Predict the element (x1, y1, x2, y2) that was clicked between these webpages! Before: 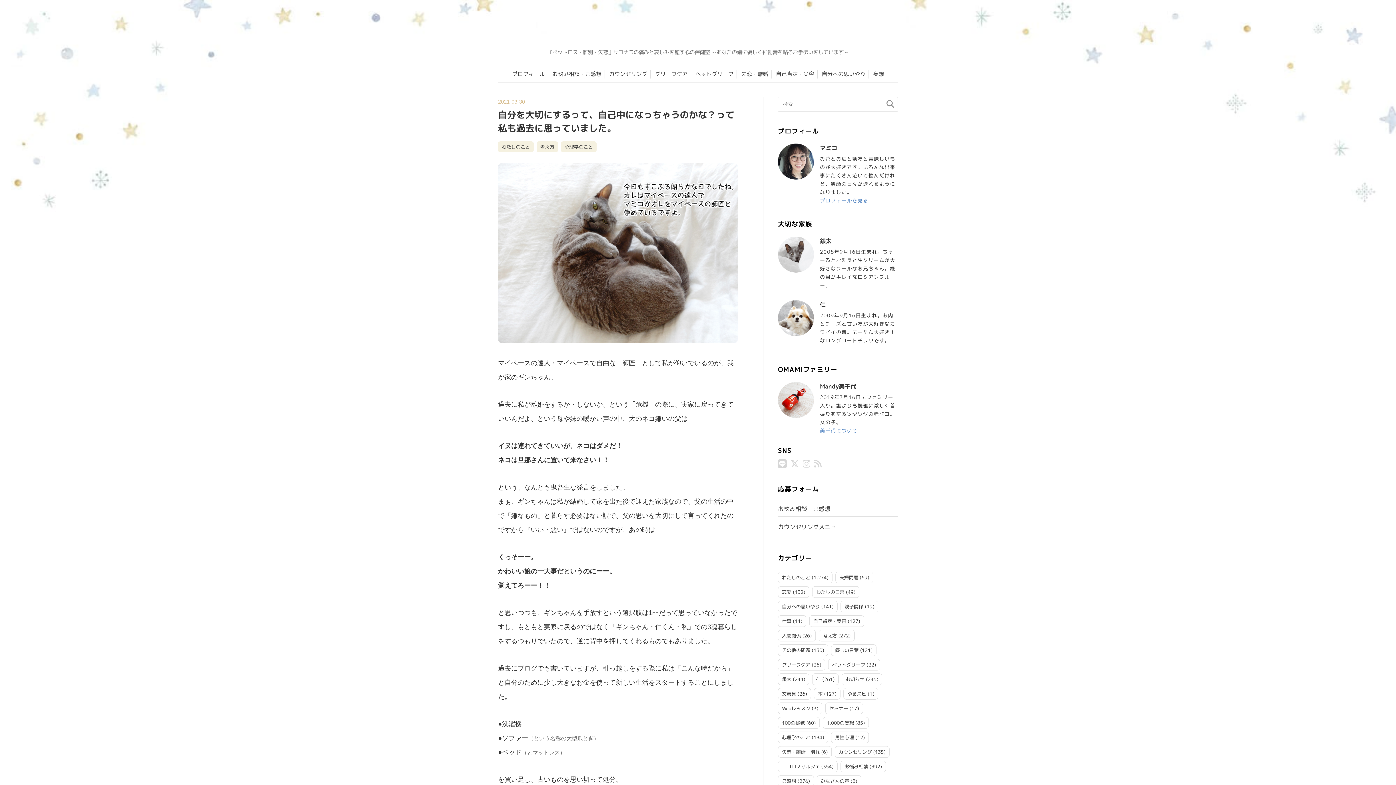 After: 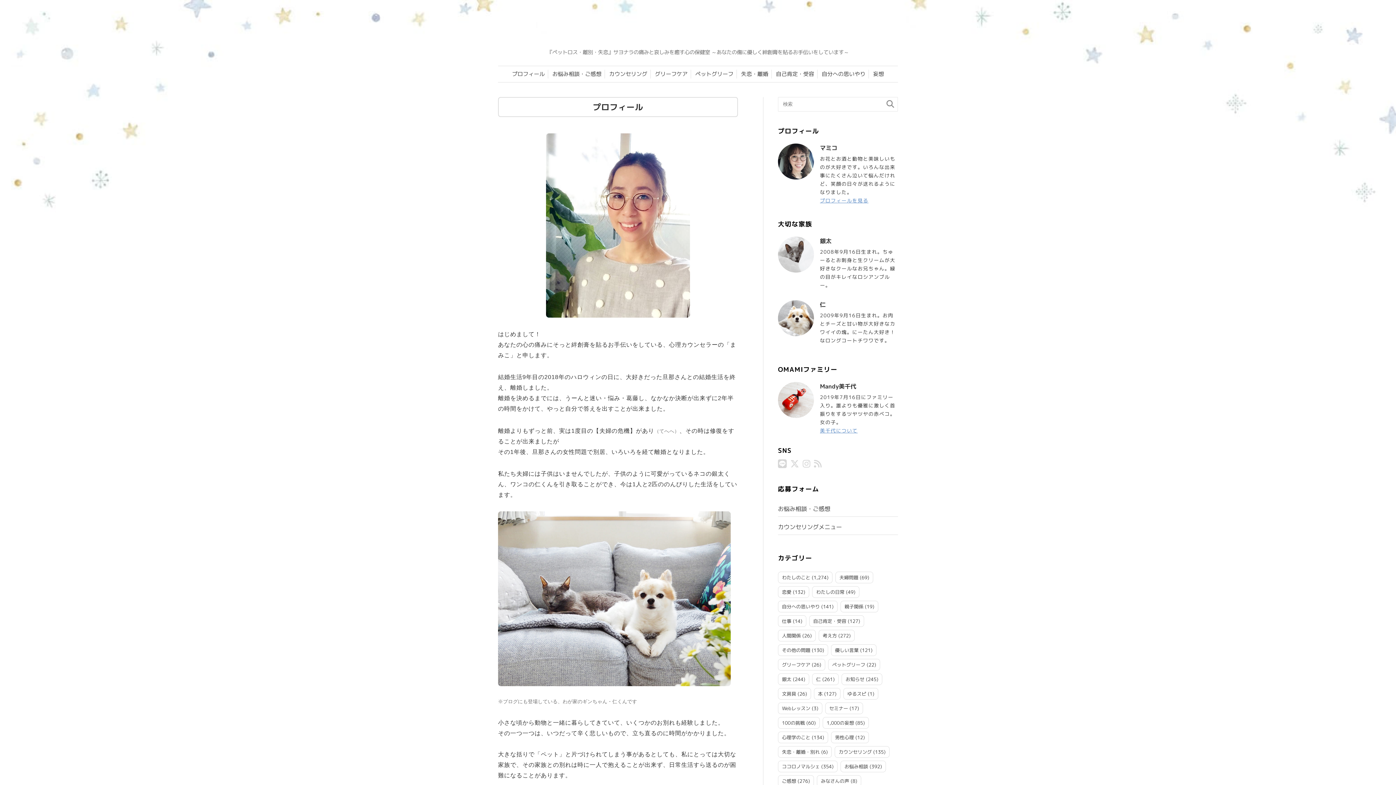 Action: bbox: (509, 69, 547, 78) label: プロフィール